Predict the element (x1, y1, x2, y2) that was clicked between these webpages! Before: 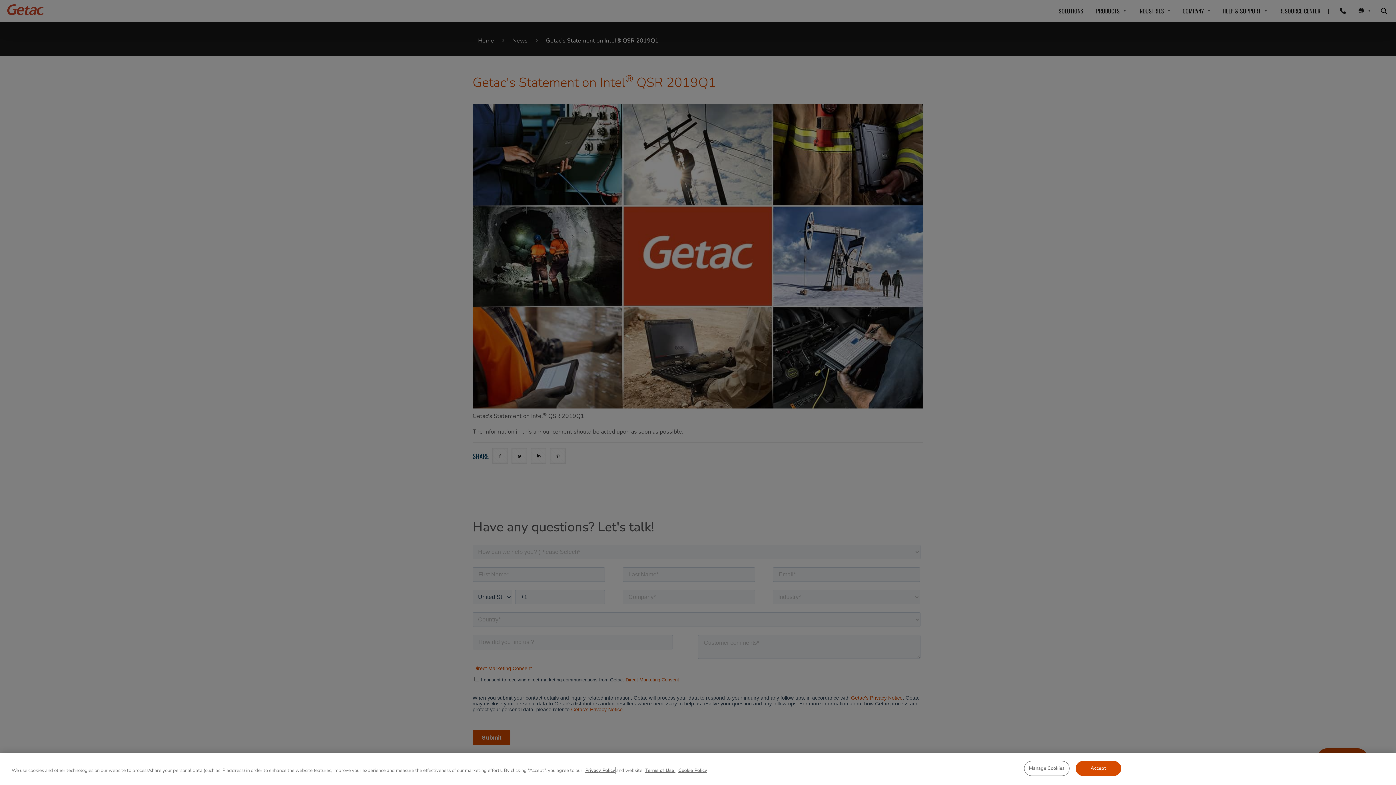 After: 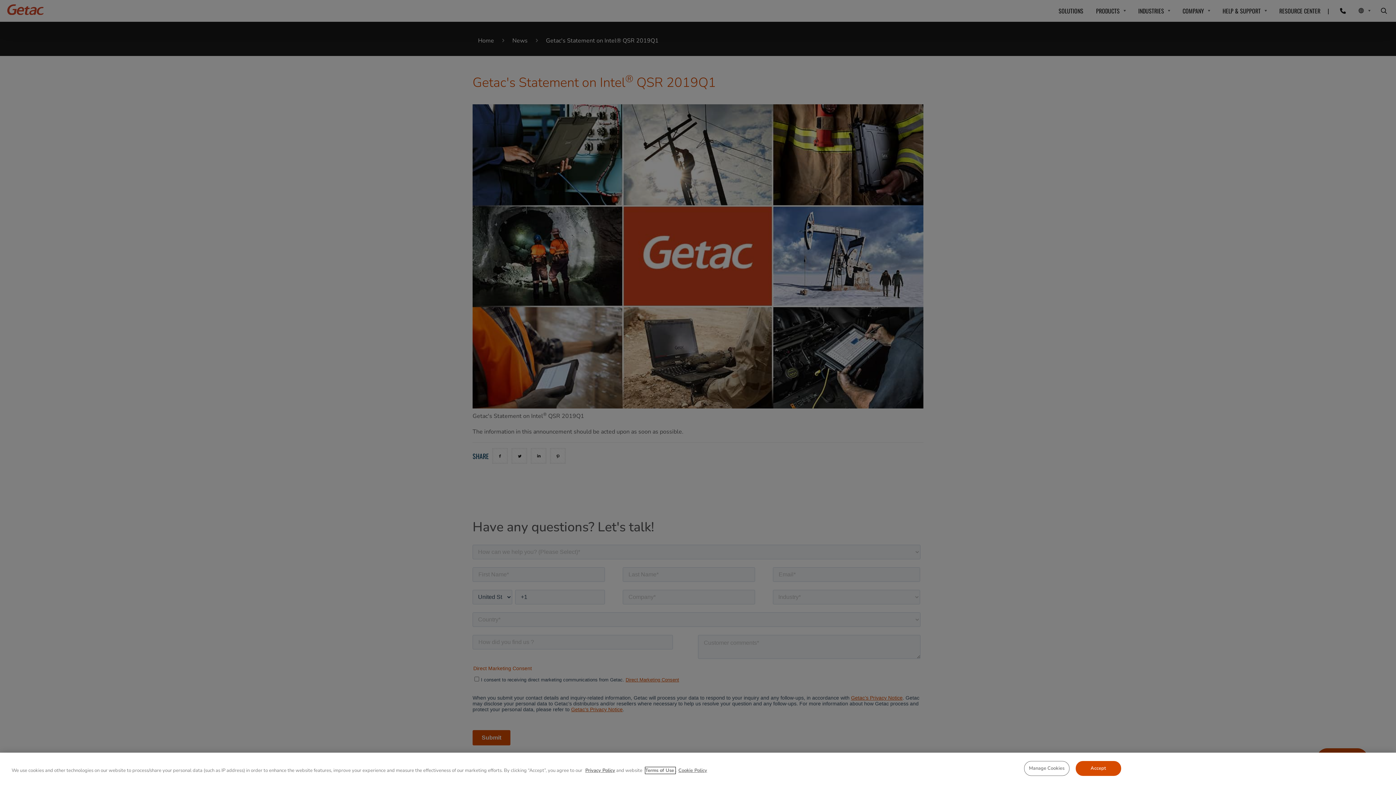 Action: bbox: (645, 767, 675, 774) label: Terms of Use 